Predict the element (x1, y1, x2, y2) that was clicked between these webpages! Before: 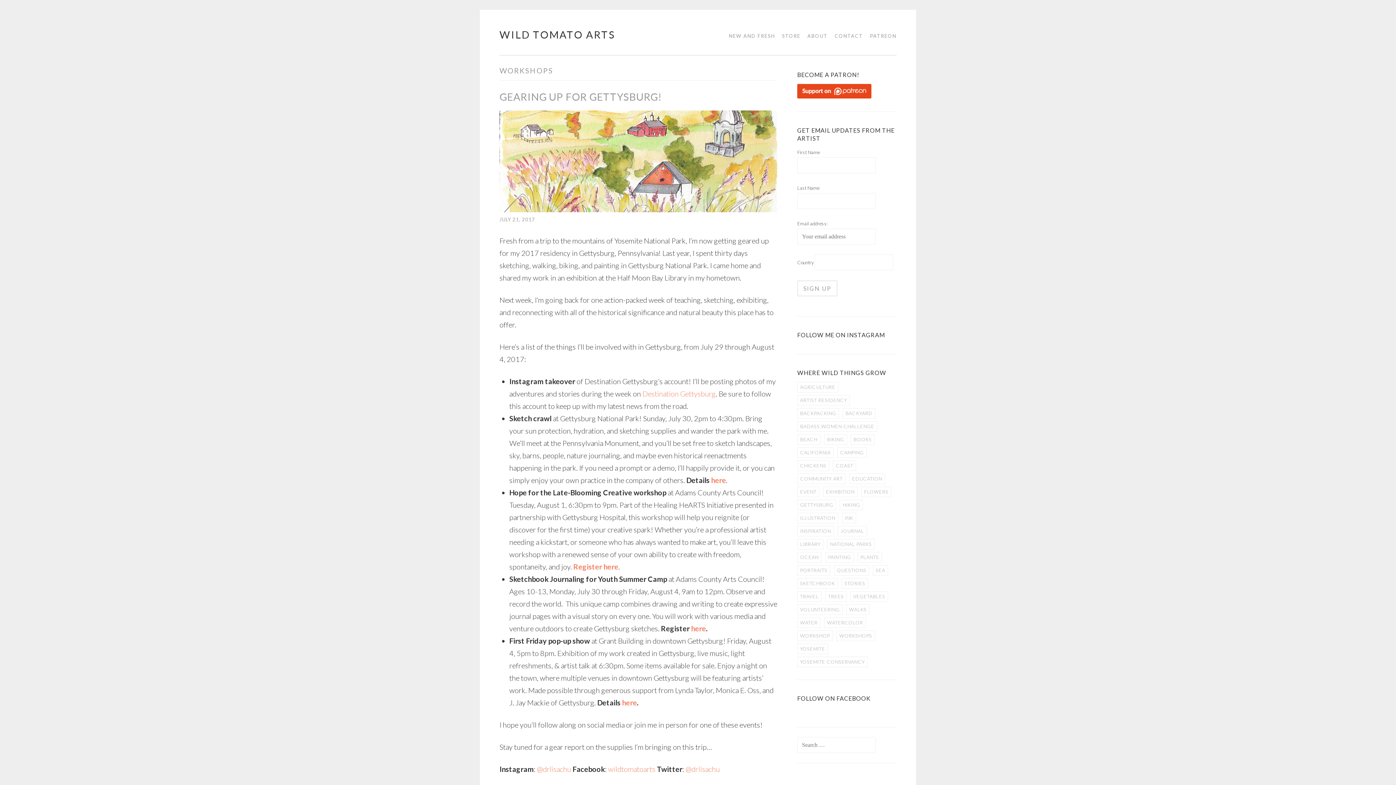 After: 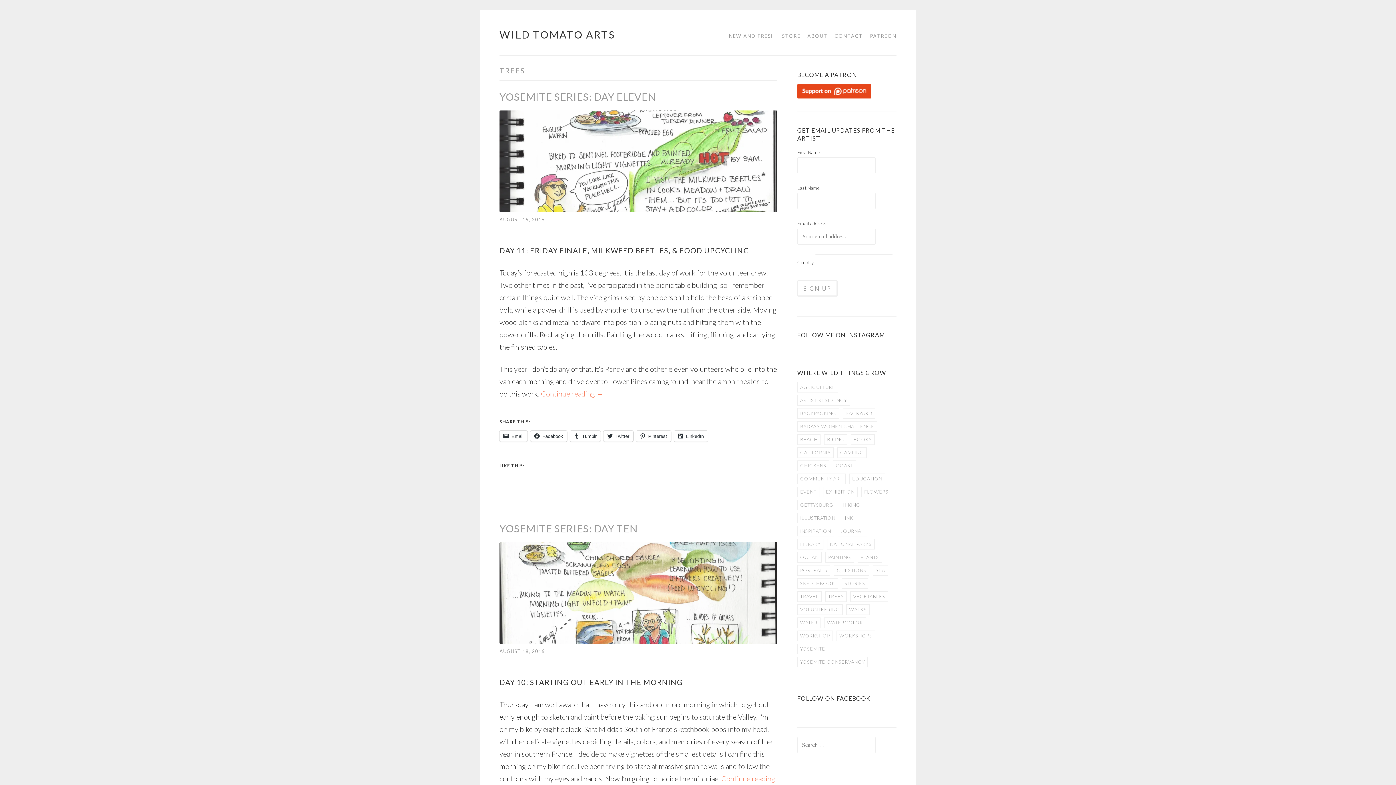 Action: bbox: (825, 591, 846, 602) label: trees (5 items)